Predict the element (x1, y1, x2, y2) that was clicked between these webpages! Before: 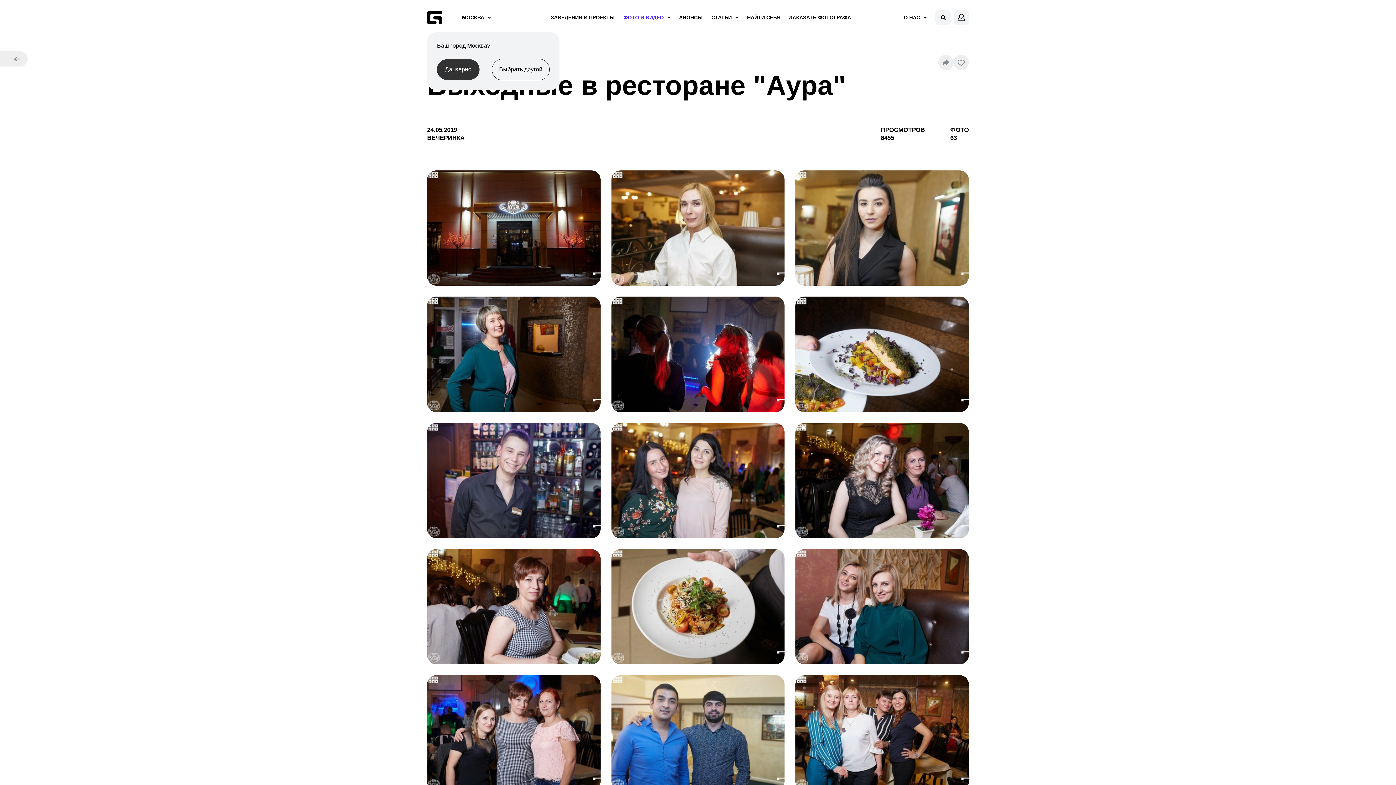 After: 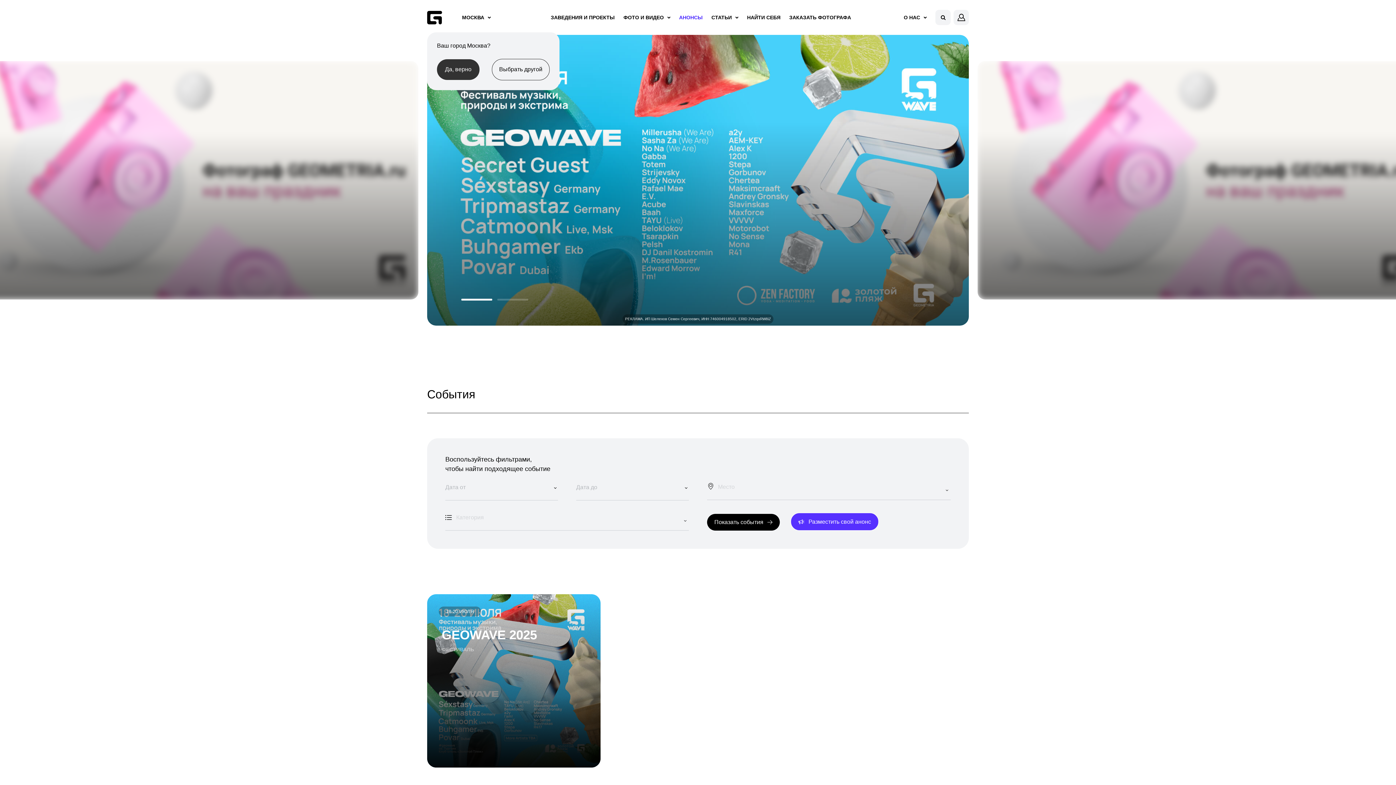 Action: label: АНОНСЫ bbox: (679, 14, 702, 20)